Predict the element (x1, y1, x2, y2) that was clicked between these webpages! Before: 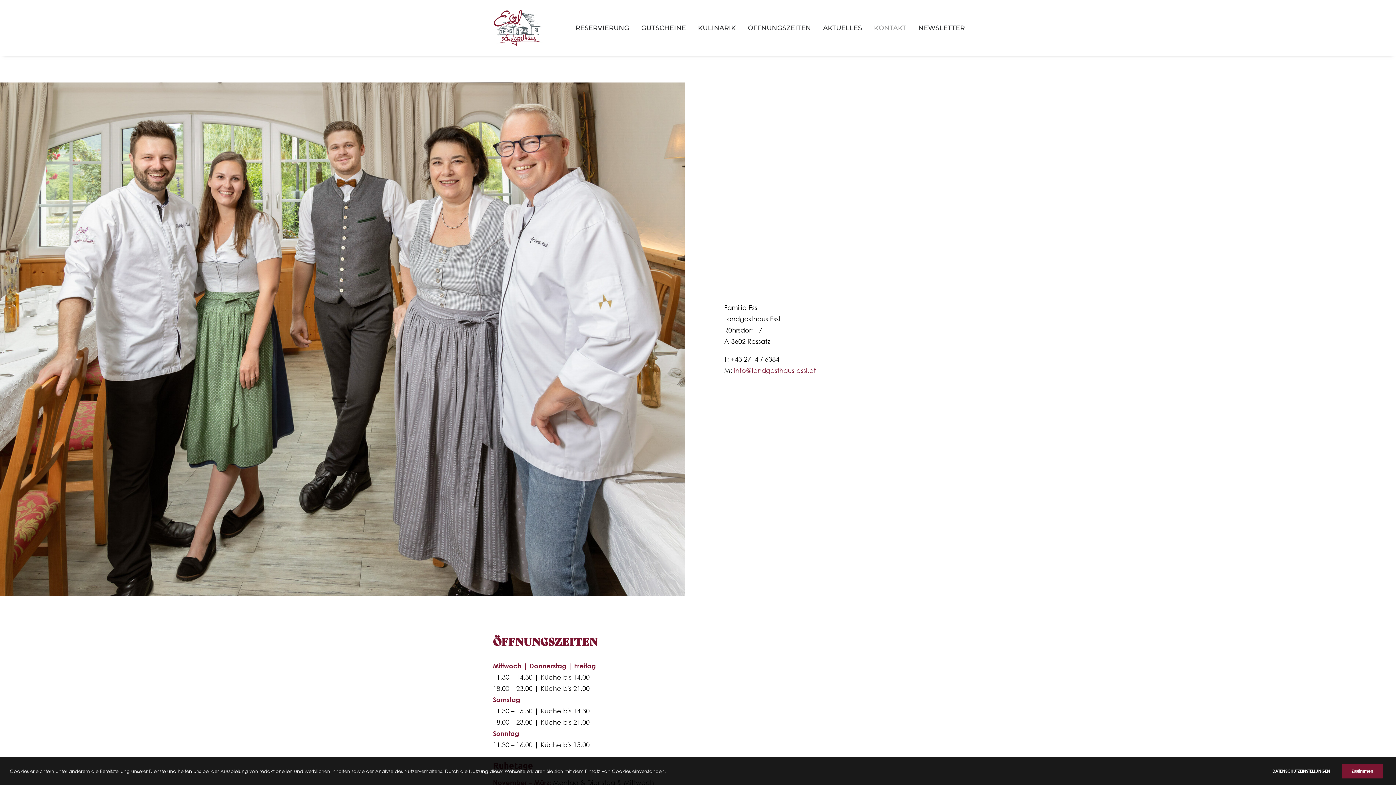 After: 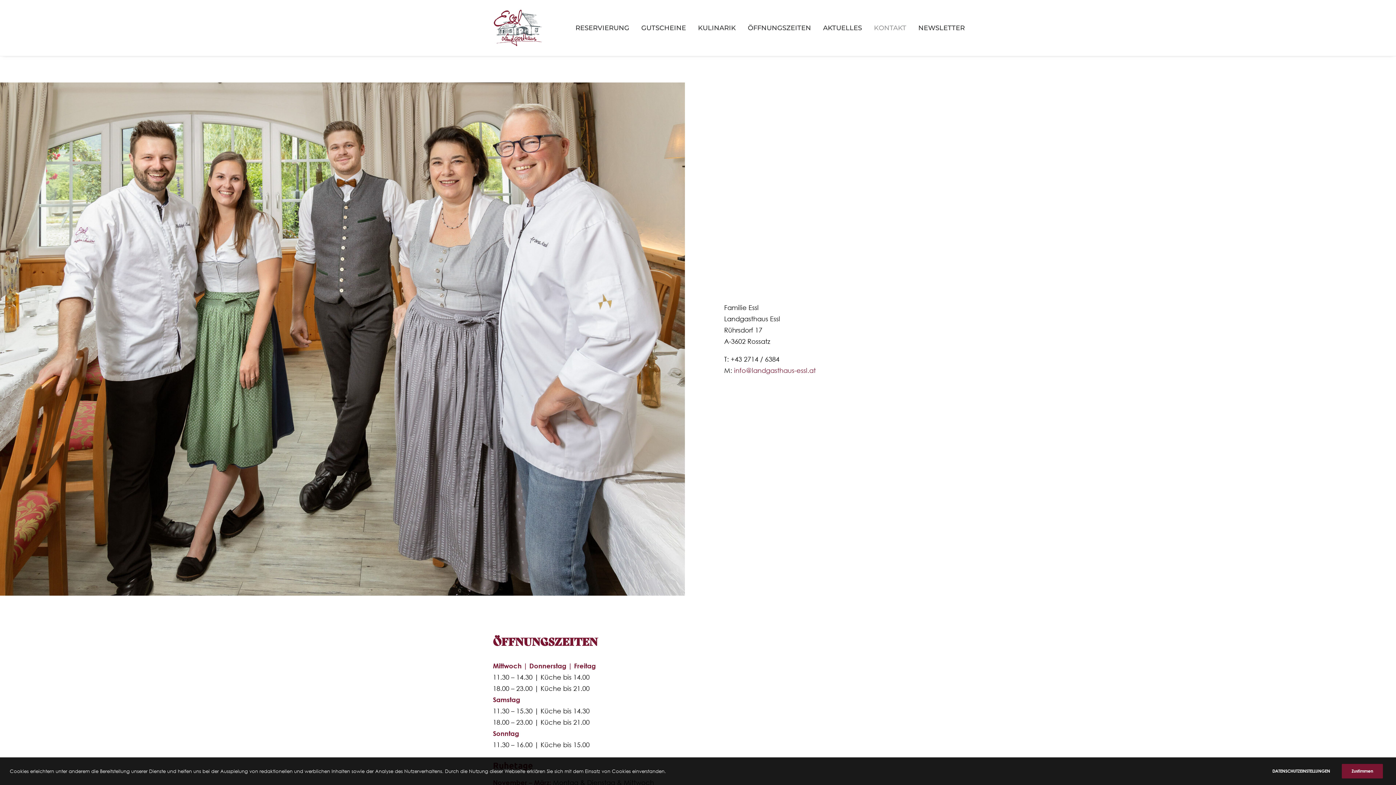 Action: bbox: (869, 0, 911, 56) label: KONTAKT